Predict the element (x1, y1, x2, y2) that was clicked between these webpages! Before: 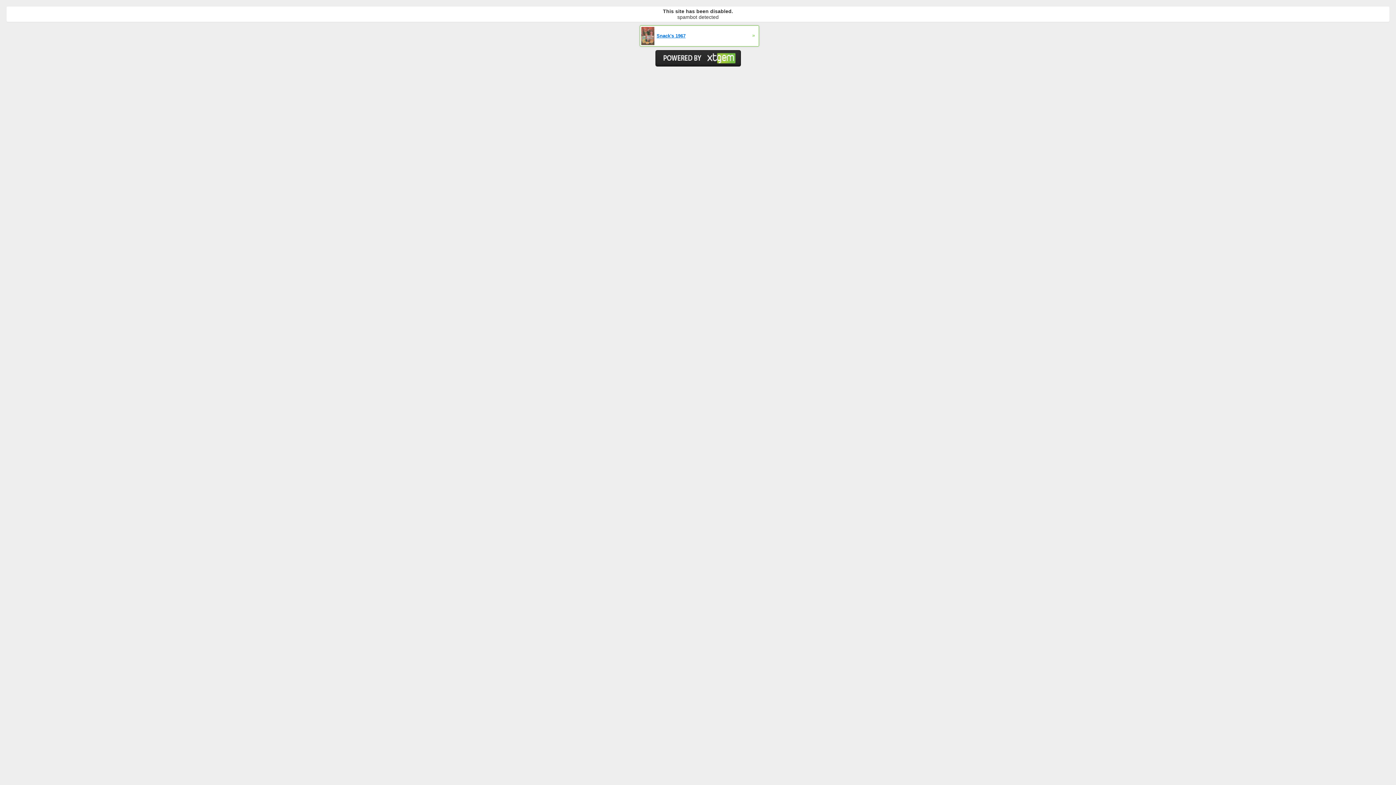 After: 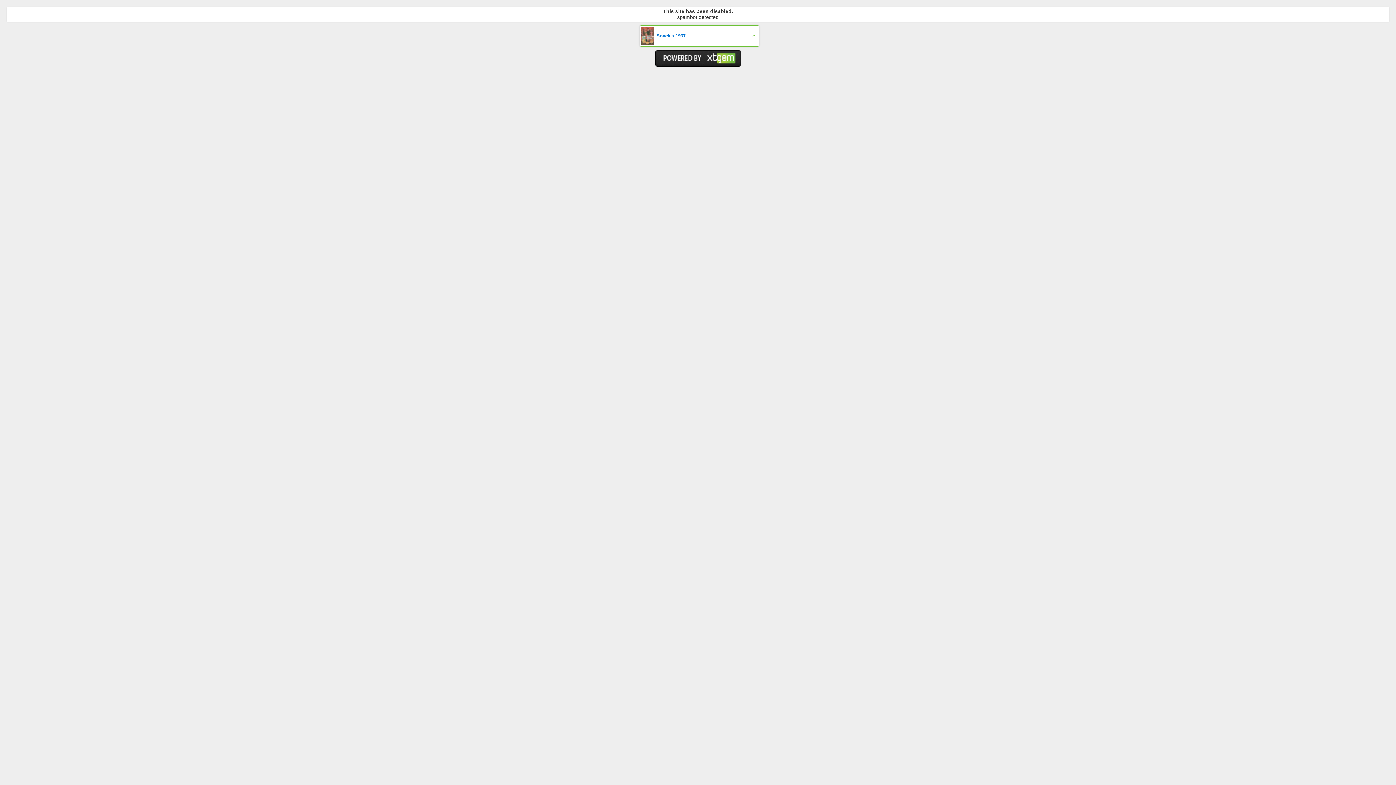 Action: label: Snack's 1967
» bbox: (640, 25, 759, 46)